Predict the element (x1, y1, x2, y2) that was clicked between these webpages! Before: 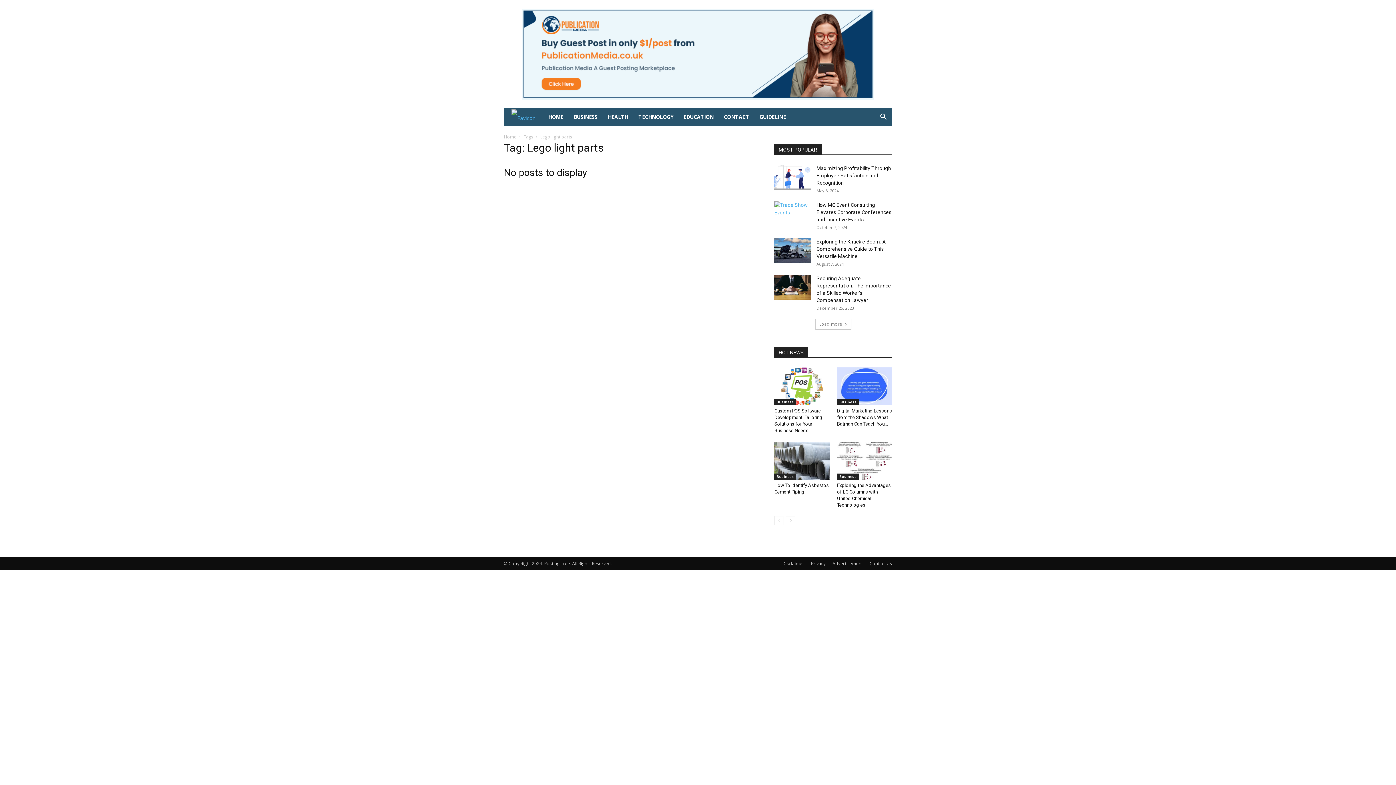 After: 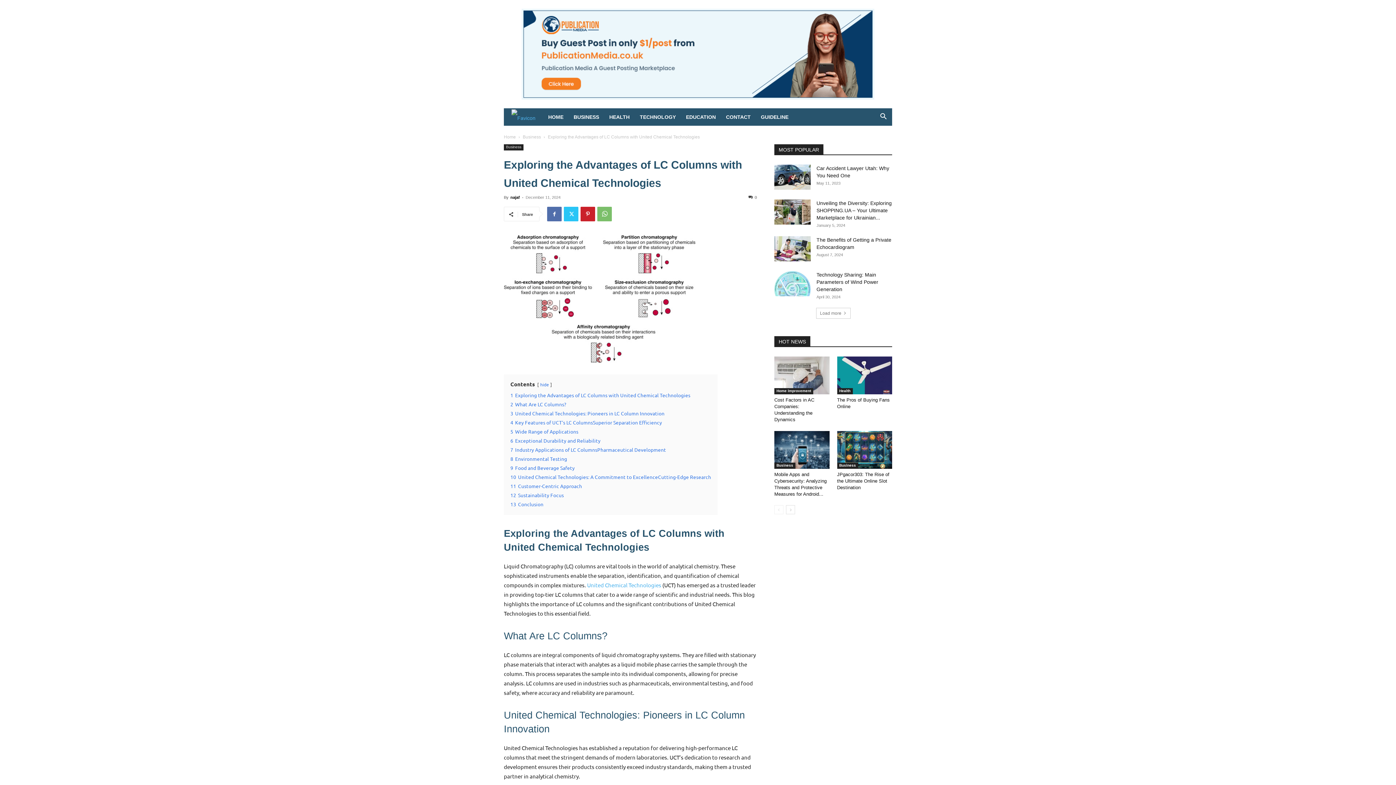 Action: bbox: (837, 442, 892, 480)